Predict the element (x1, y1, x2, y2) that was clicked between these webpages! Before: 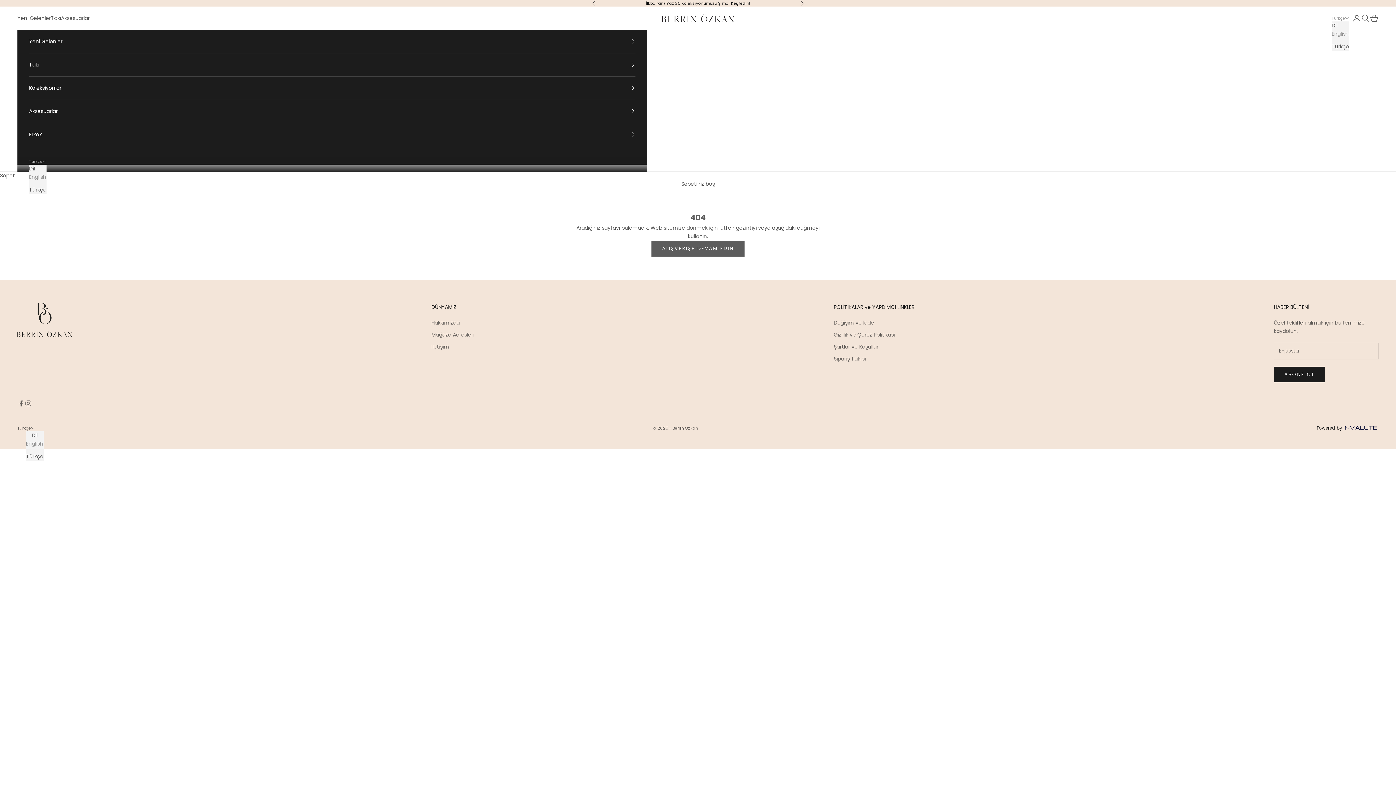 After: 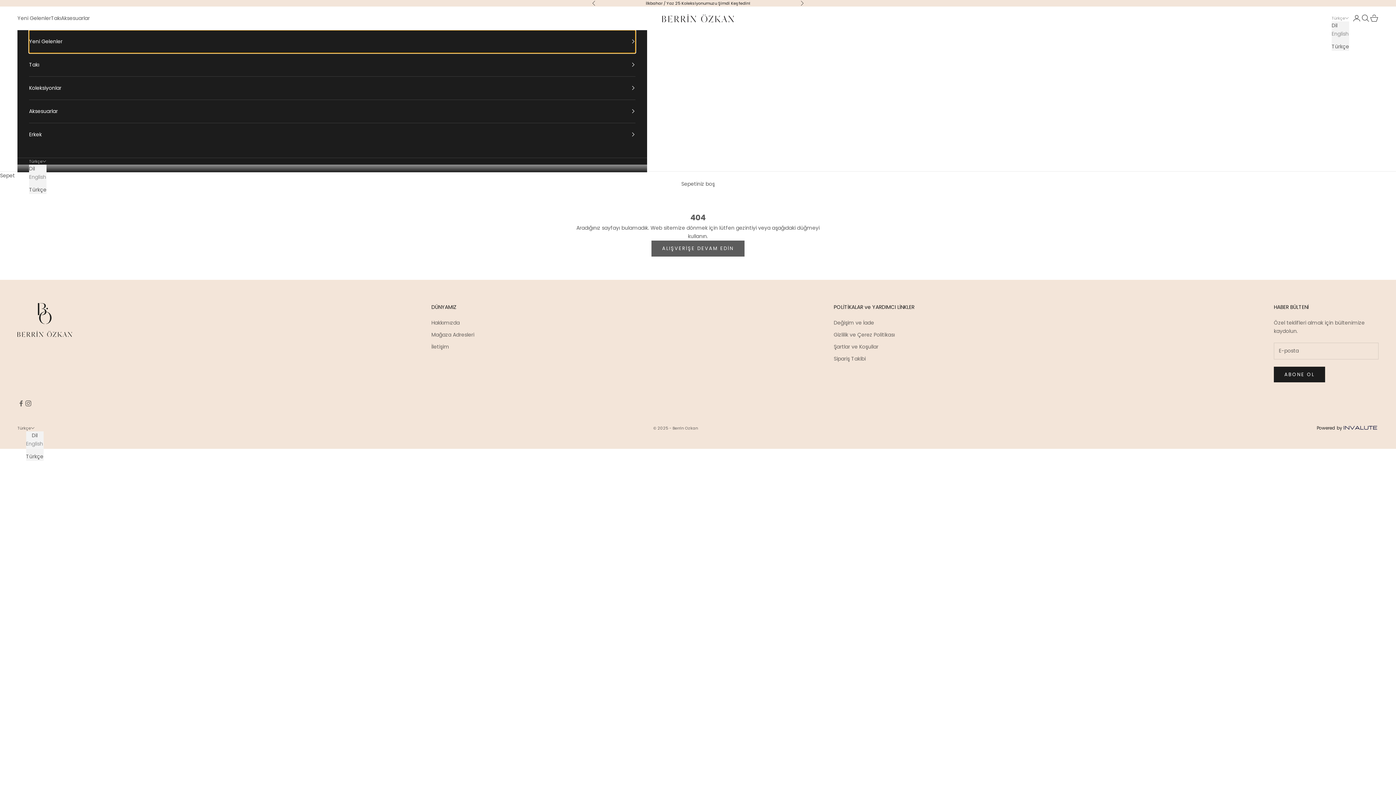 Action: bbox: (29, 30, 635, 53) label: Yeni Gelenler